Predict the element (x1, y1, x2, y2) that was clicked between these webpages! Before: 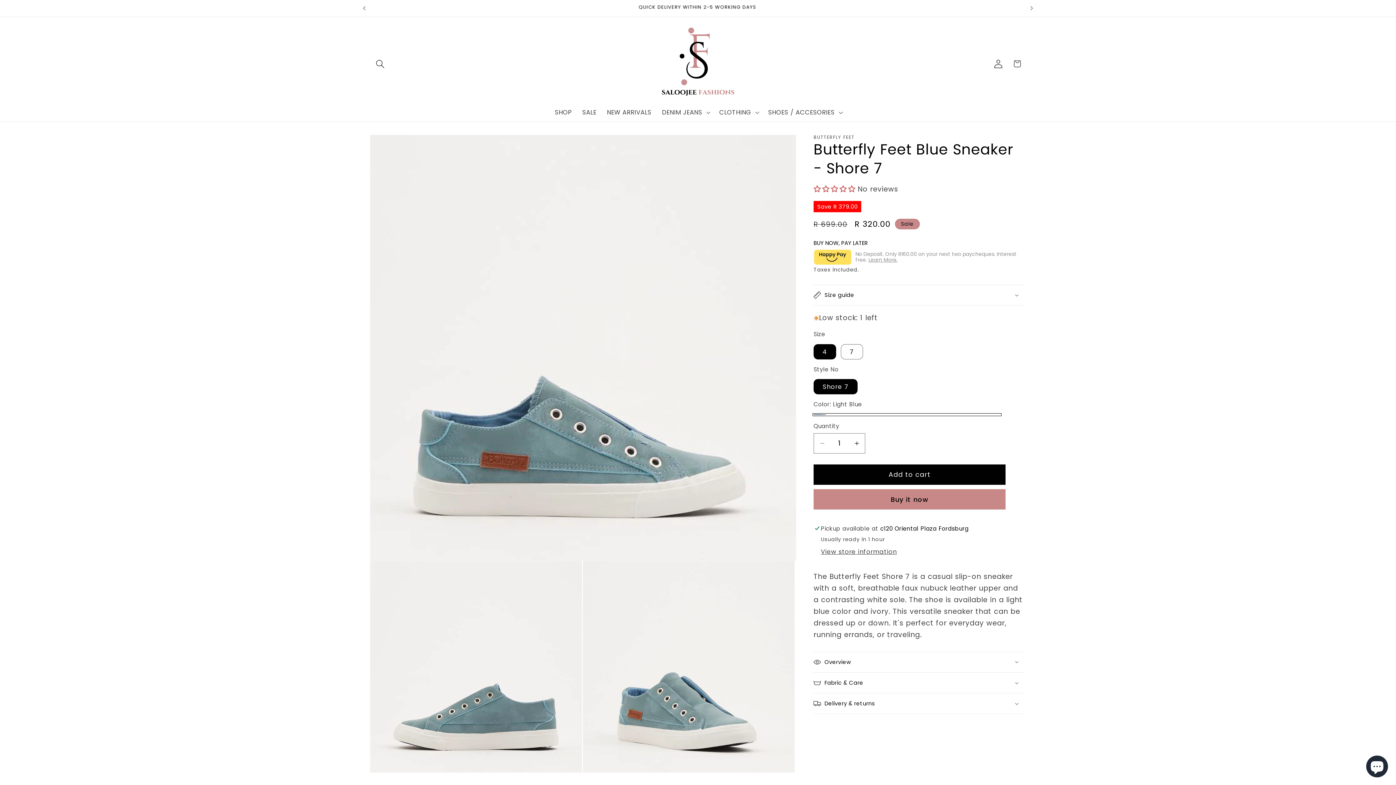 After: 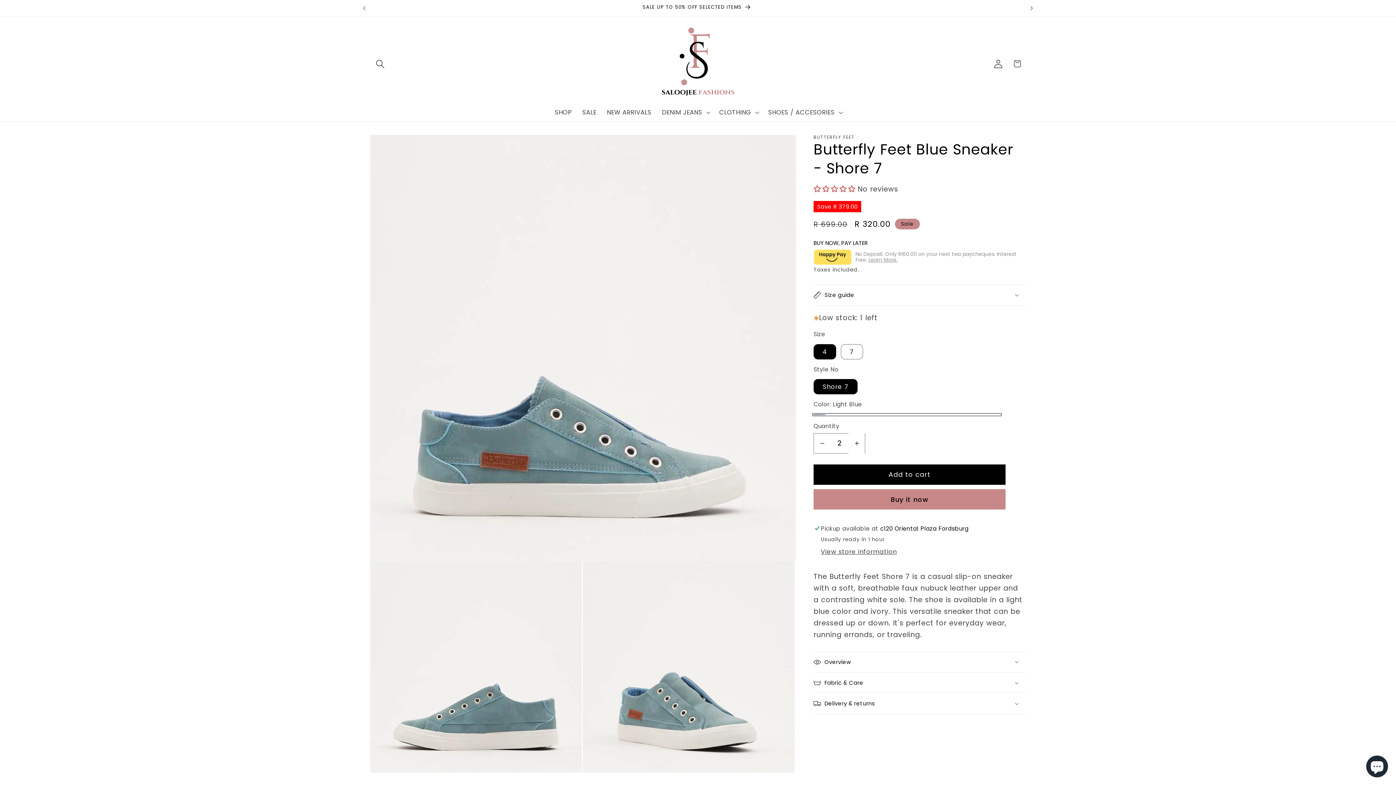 Action: bbox: (848, 433, 865, 453) label: Increase quantity for Butterfly Feet Blue Sneaker - Shore 7